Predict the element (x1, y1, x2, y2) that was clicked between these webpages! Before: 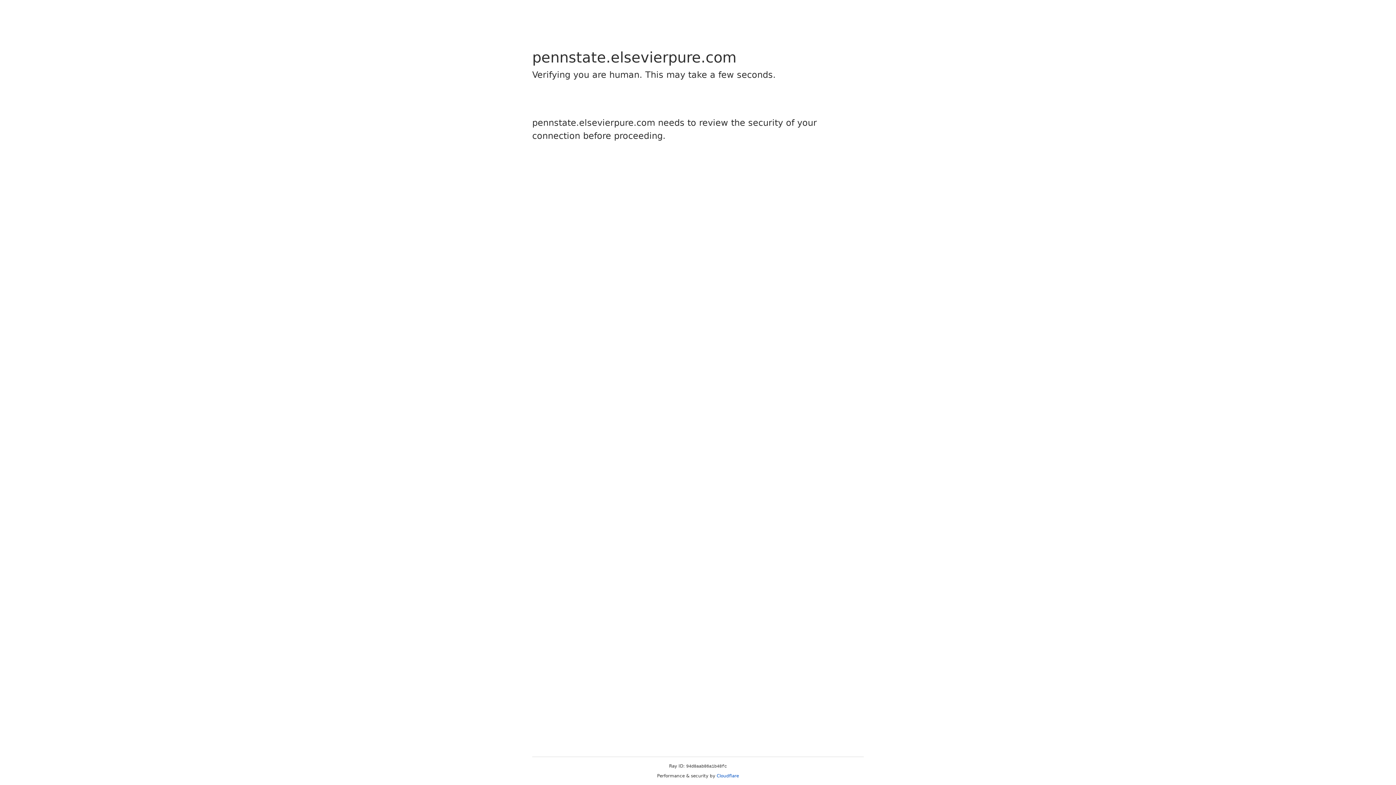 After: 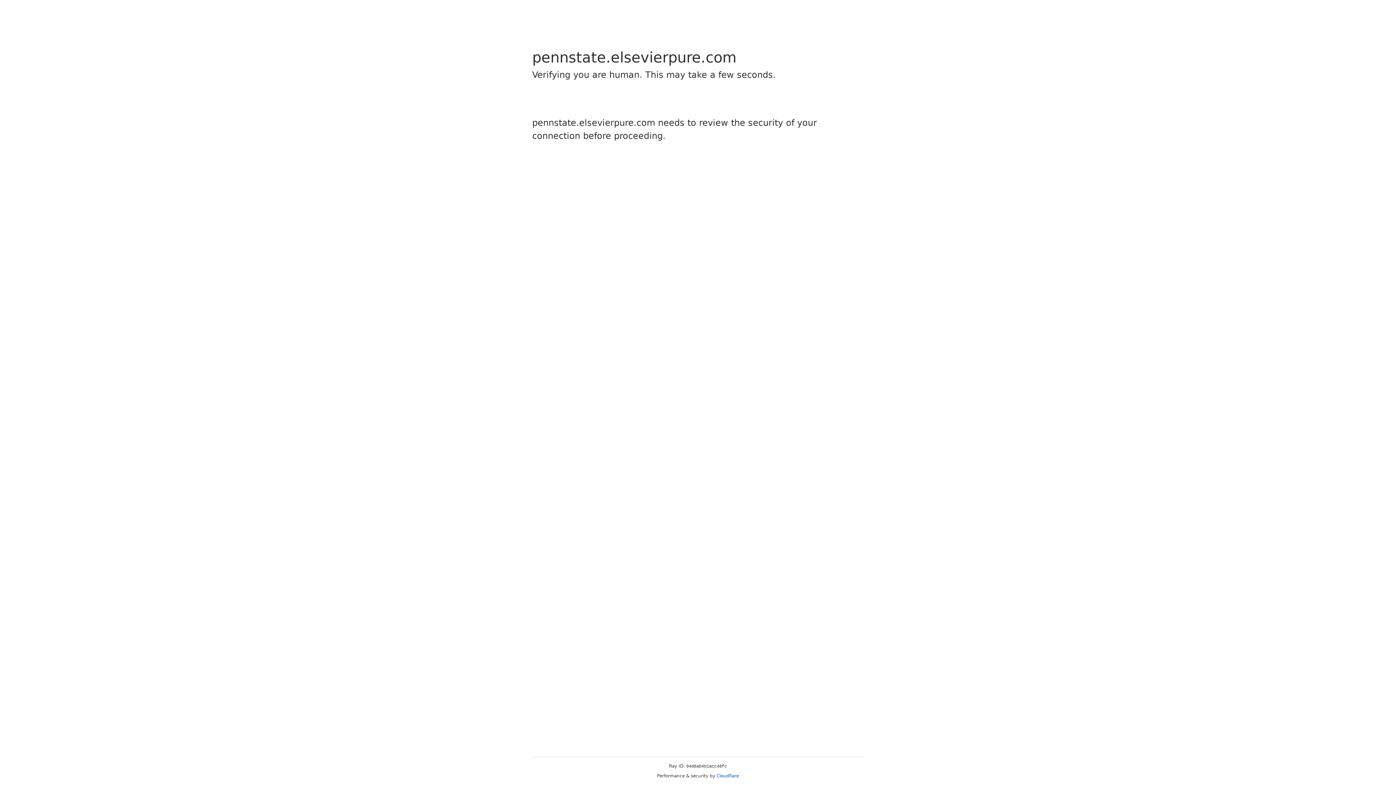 Action: label: Cloudflare bbox: (716, 773, 739, 778)